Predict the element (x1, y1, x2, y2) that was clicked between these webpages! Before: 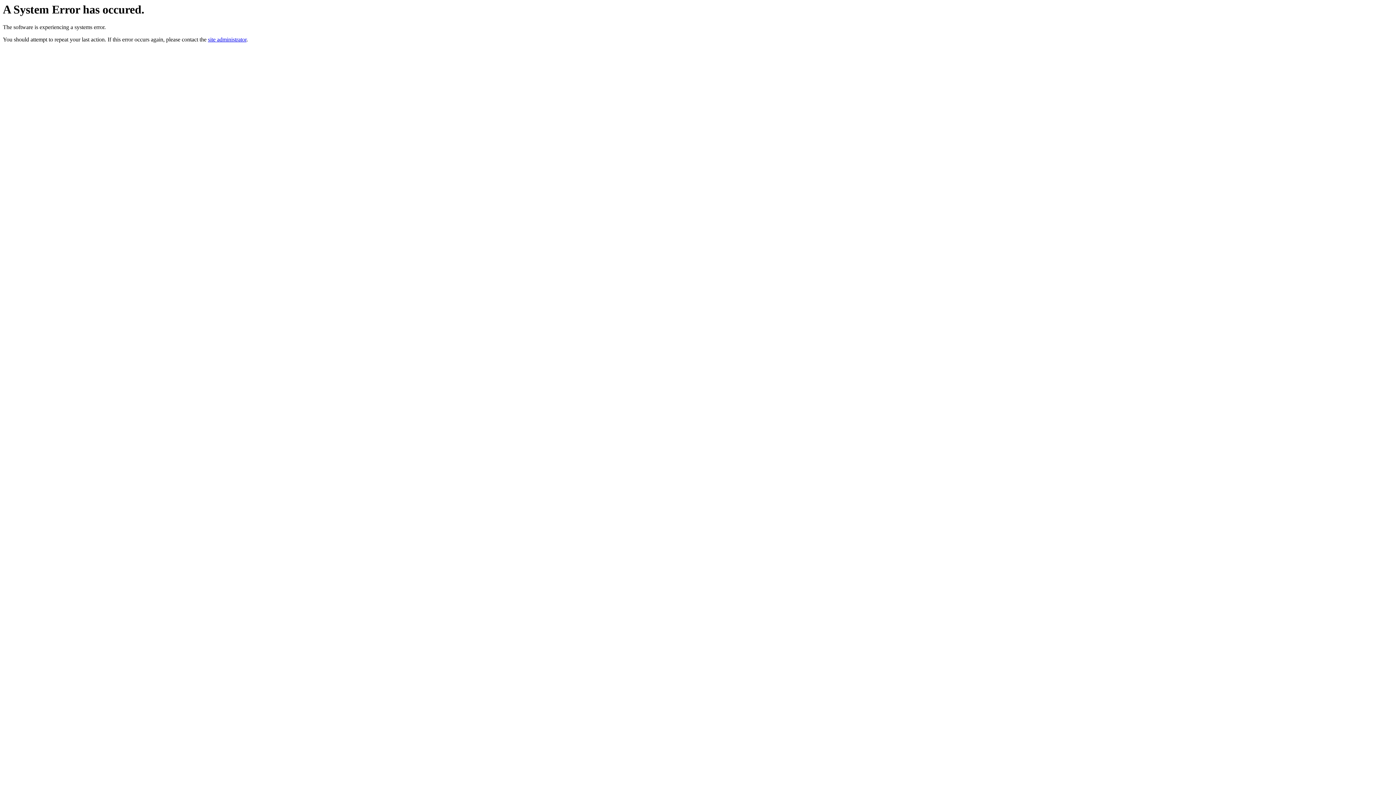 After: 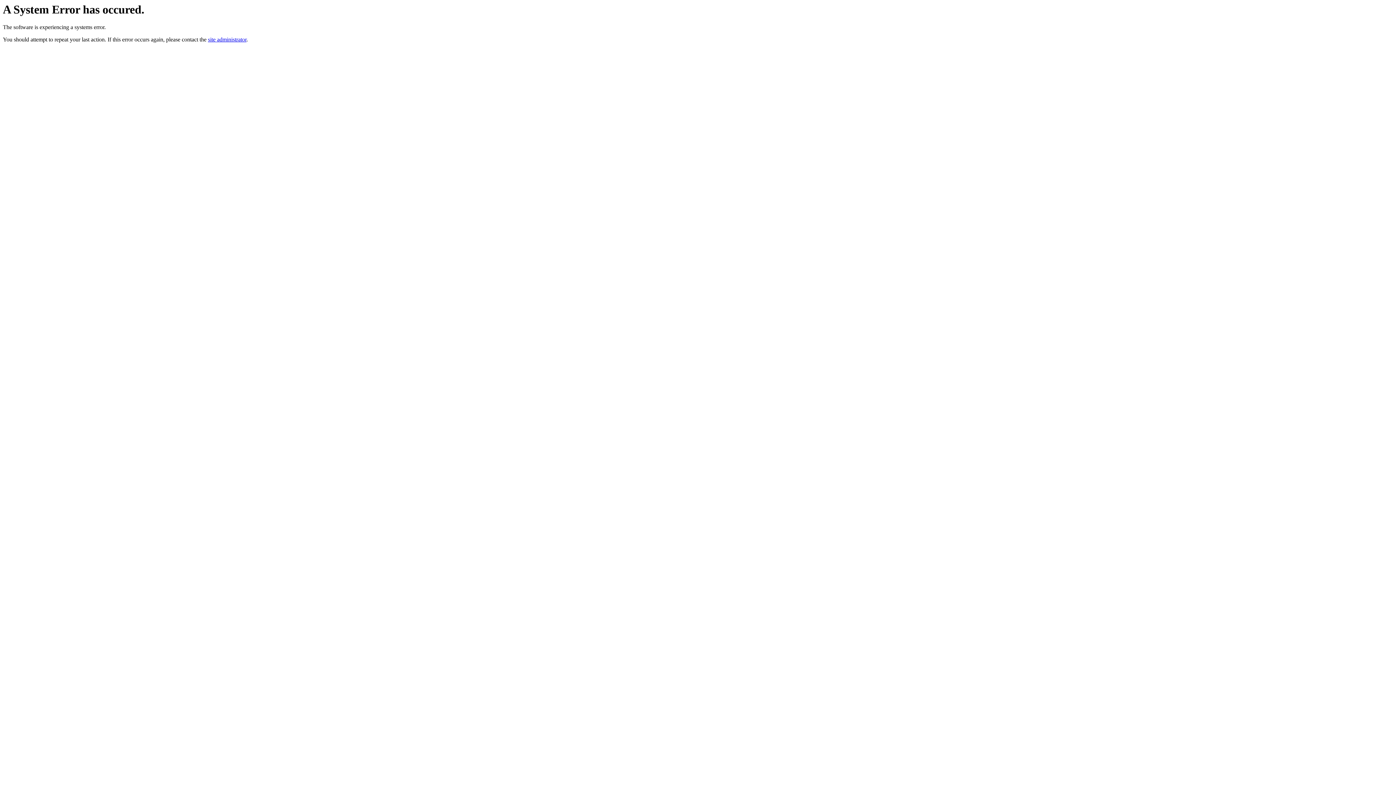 Action: bbox: (208, 36, 246, 42) label: site administrator